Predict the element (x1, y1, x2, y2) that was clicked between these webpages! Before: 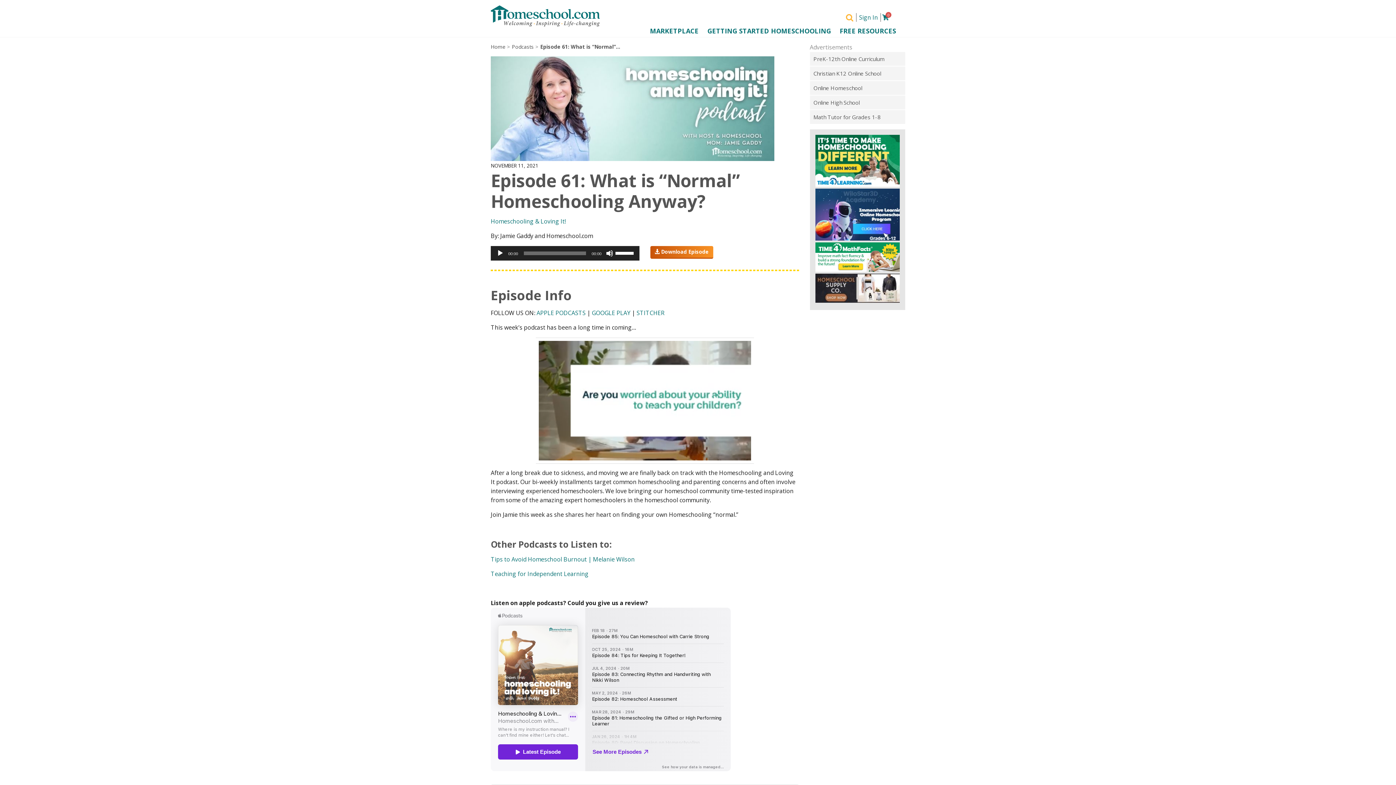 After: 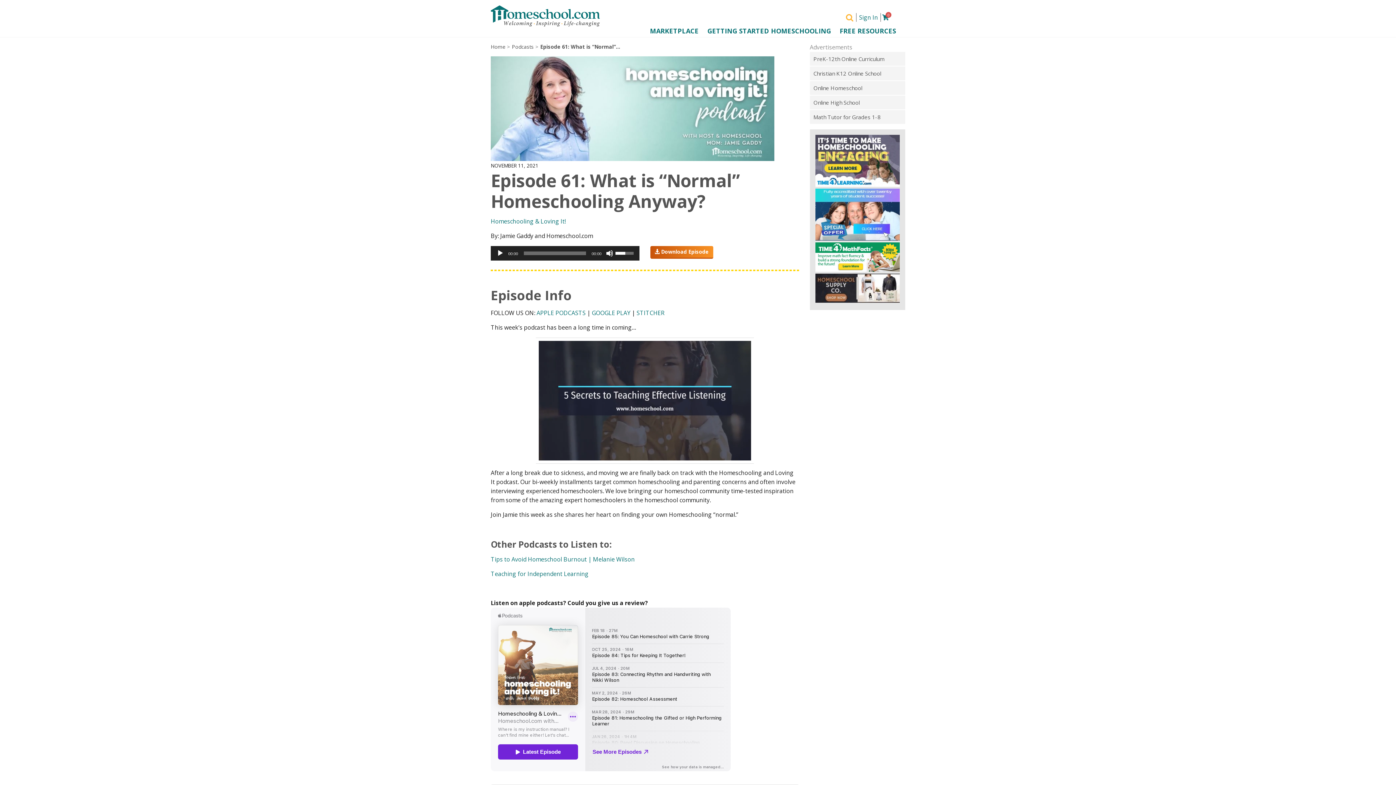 Action: label: Volume Slider bbox: (615, 246, 635, 259)